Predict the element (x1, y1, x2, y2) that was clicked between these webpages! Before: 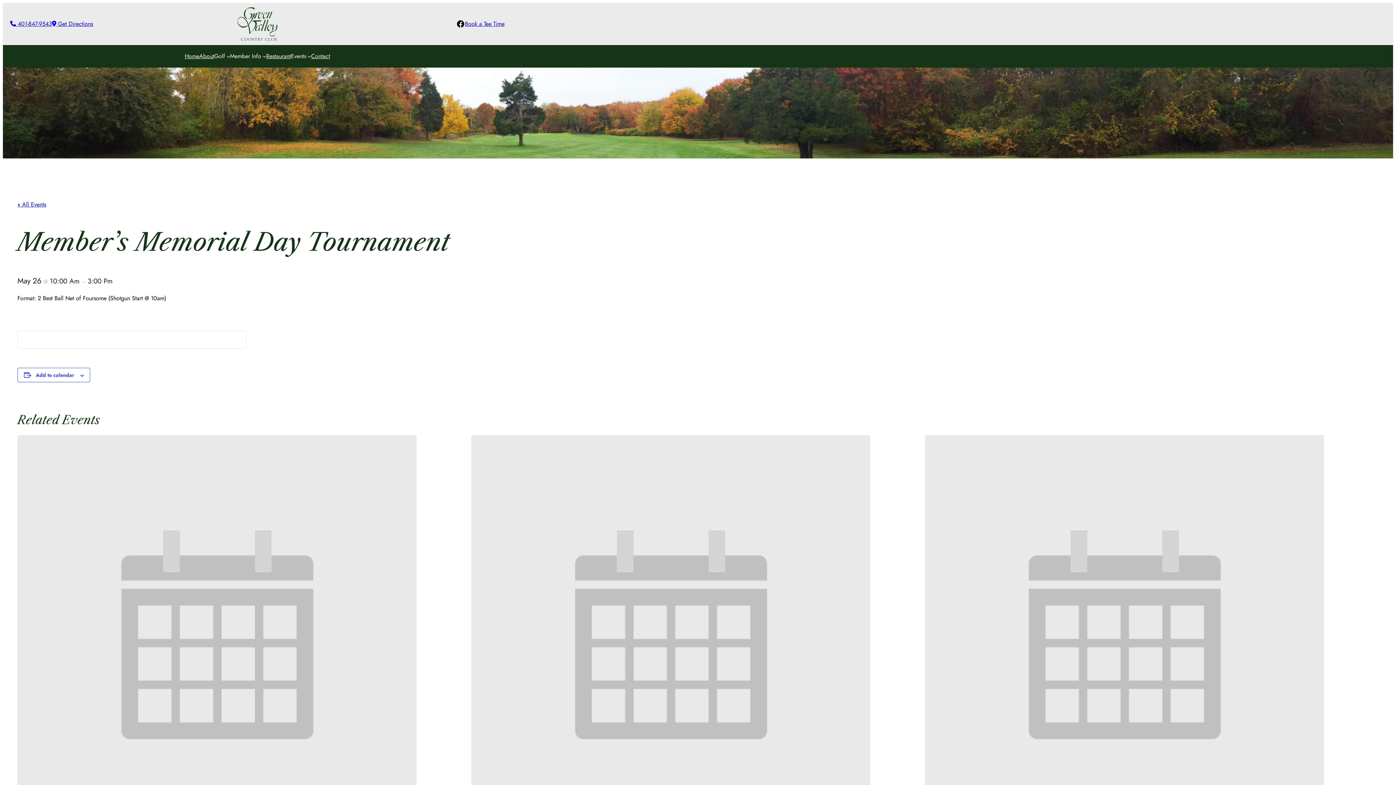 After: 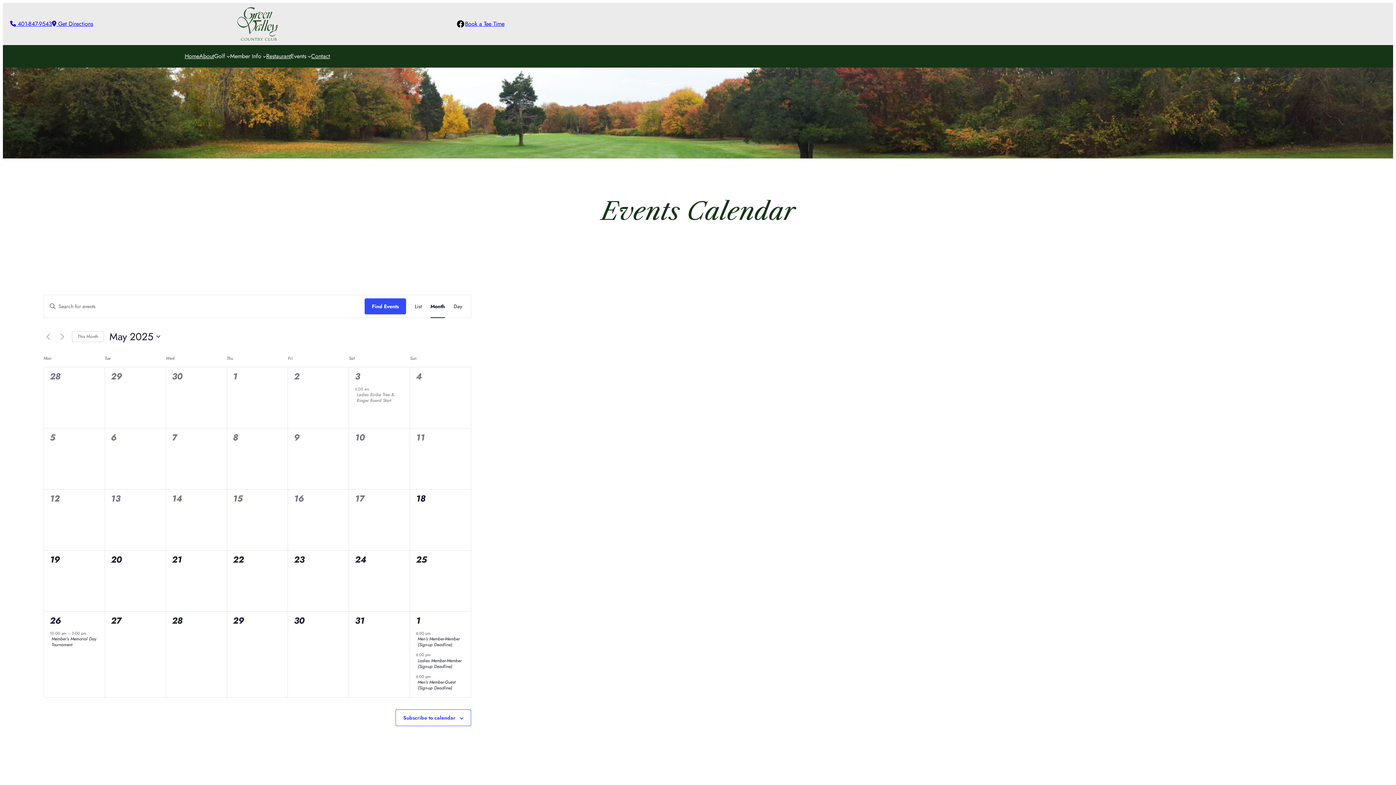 Action: bbox: (17, 200, 46, 208) label: « All Events